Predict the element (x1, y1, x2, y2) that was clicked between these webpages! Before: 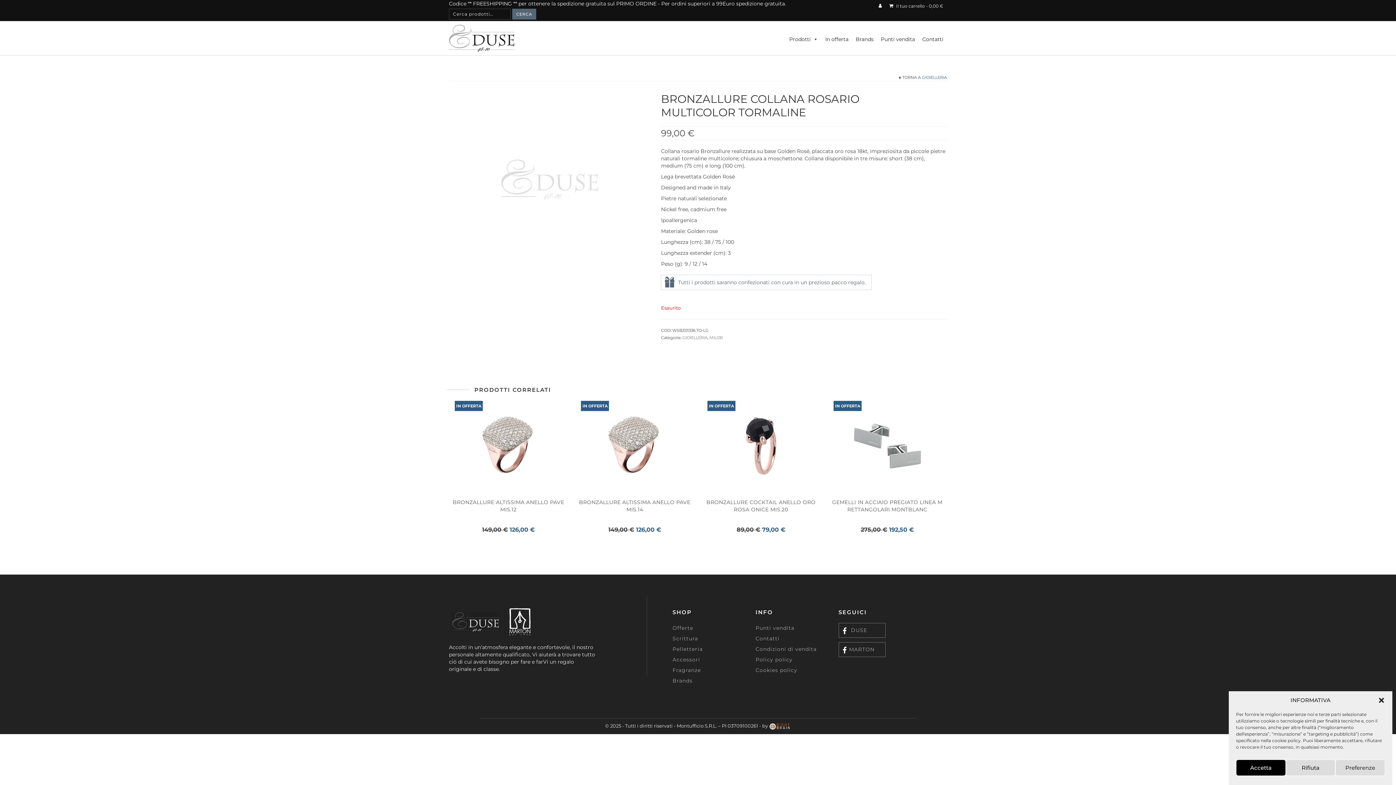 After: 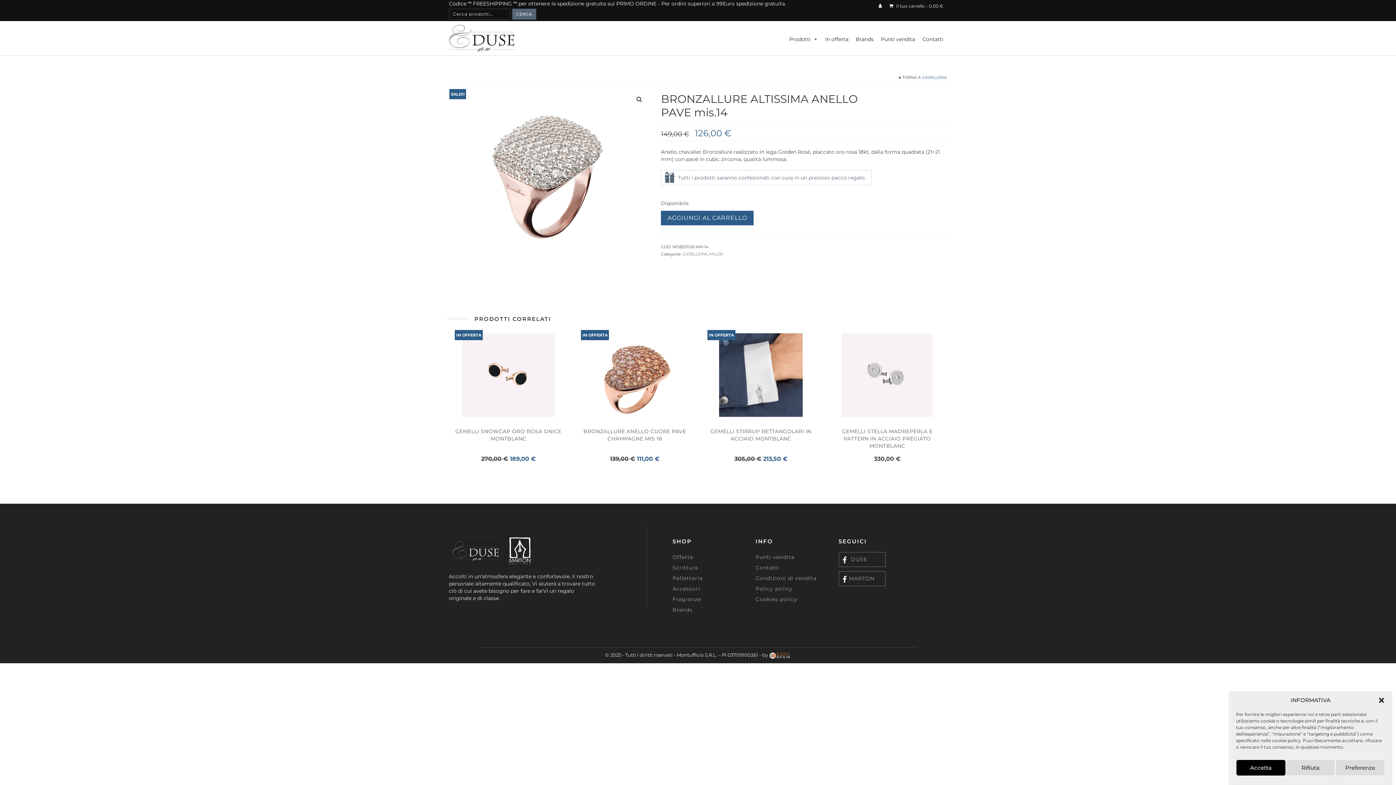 Action: label: IN OFFERTA bbox: (575, 400, 694, 491)